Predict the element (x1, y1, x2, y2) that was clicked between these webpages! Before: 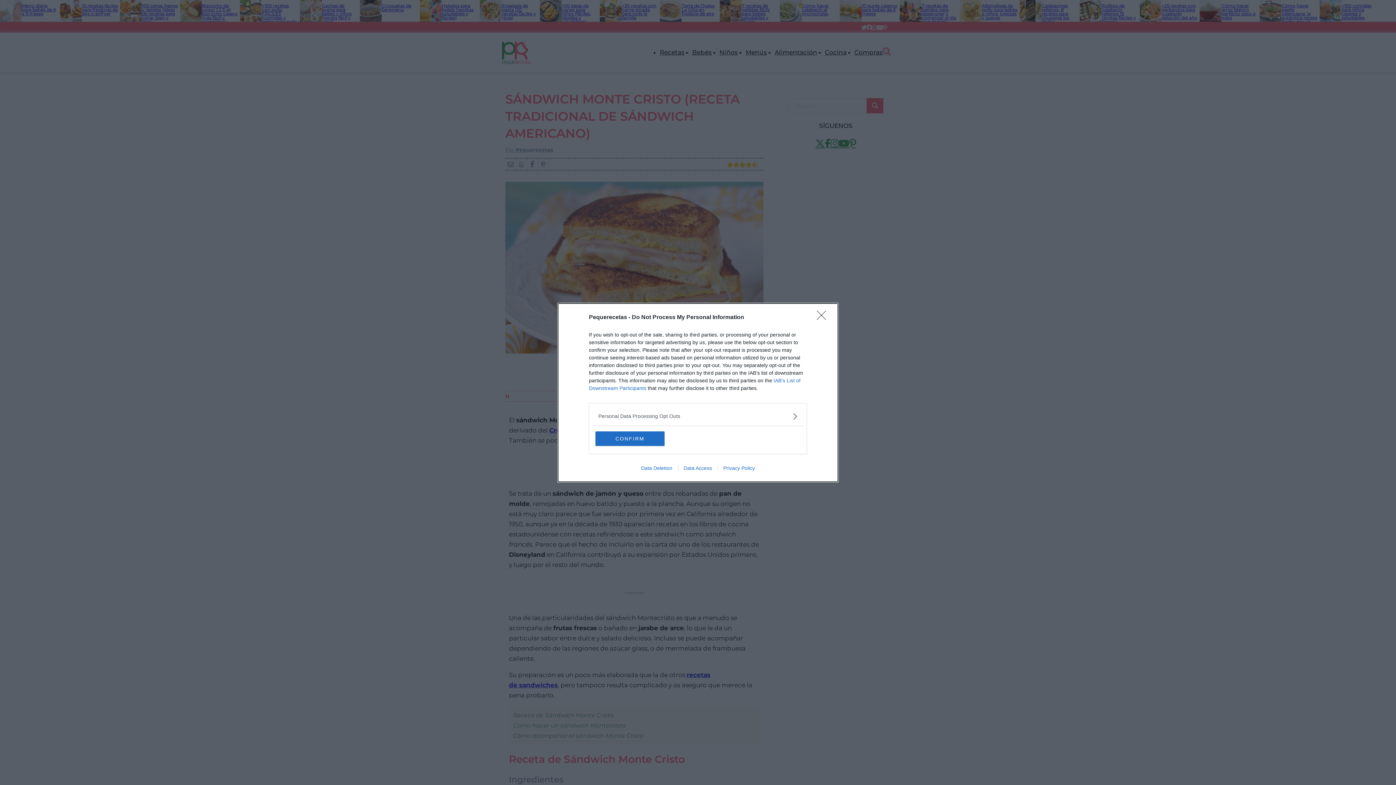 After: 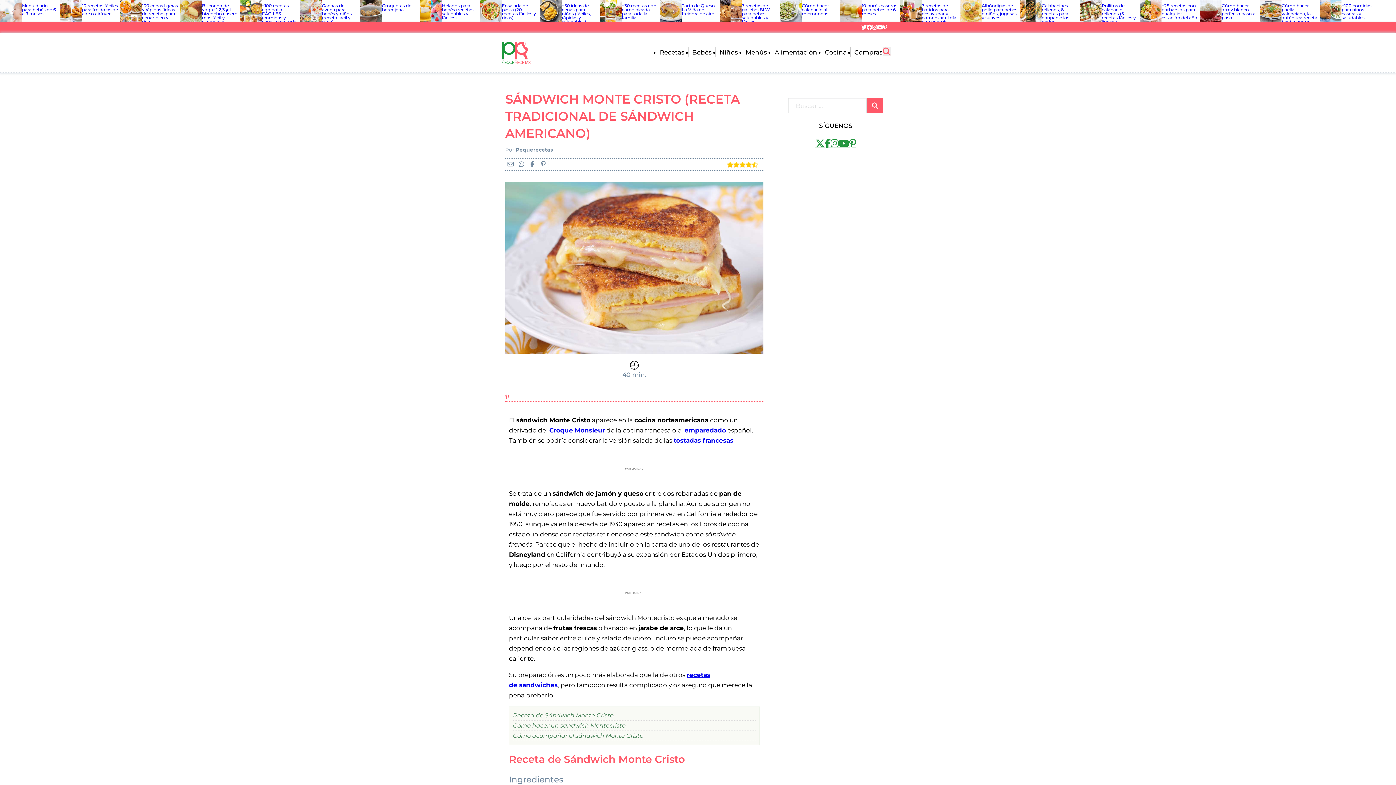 Action: label: CONFIRM bbox: (595, 431, 664, 446)